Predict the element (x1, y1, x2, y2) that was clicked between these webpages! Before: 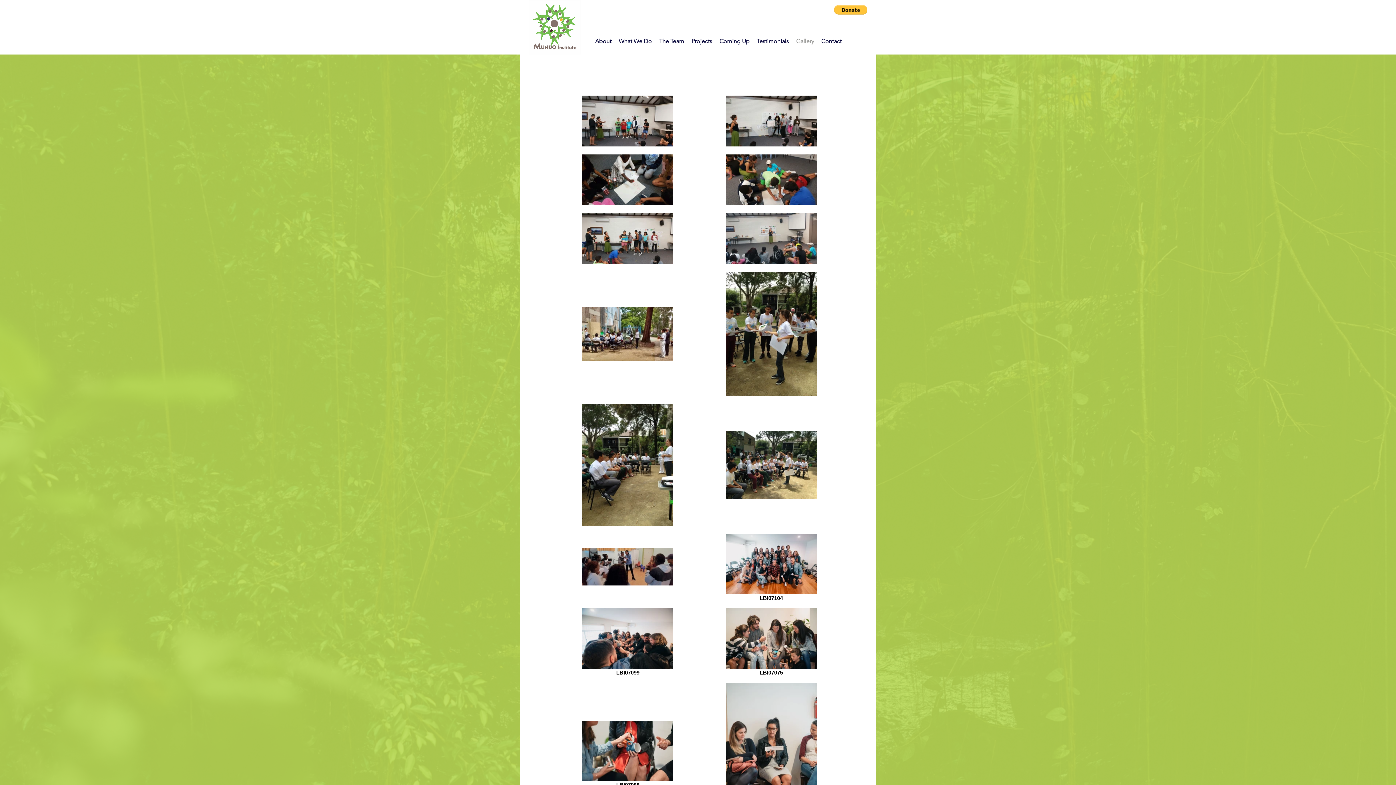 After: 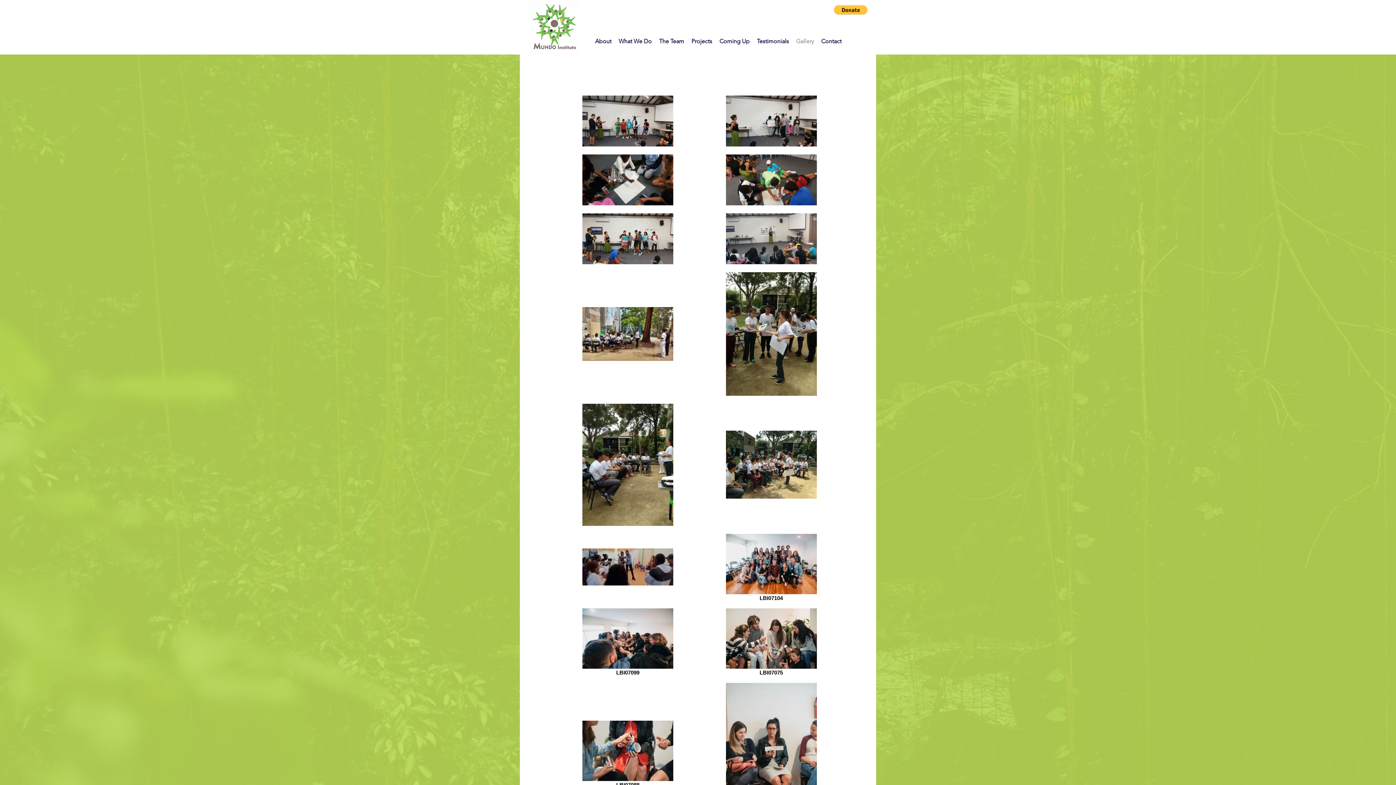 Action: bbox: (792, 34, 817, 48) label: Gallery